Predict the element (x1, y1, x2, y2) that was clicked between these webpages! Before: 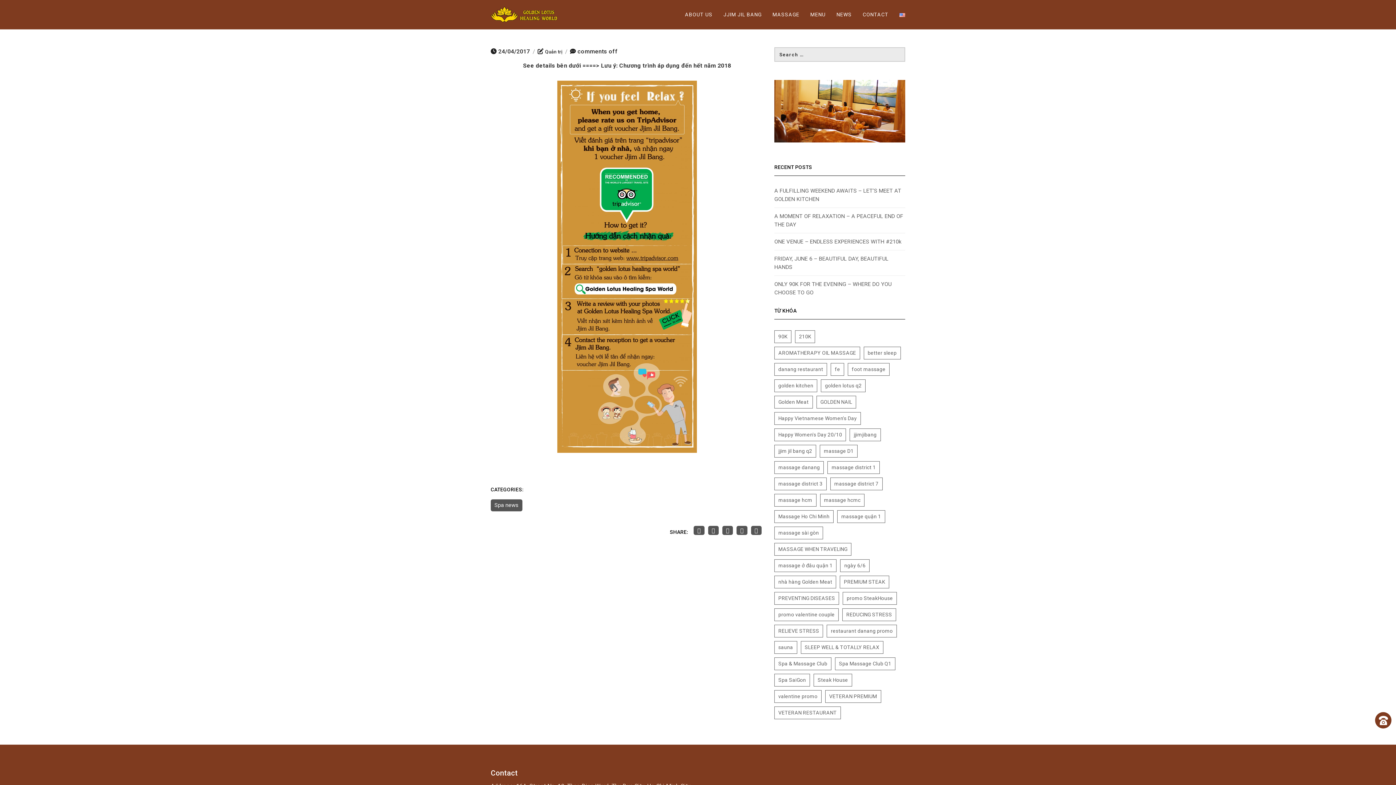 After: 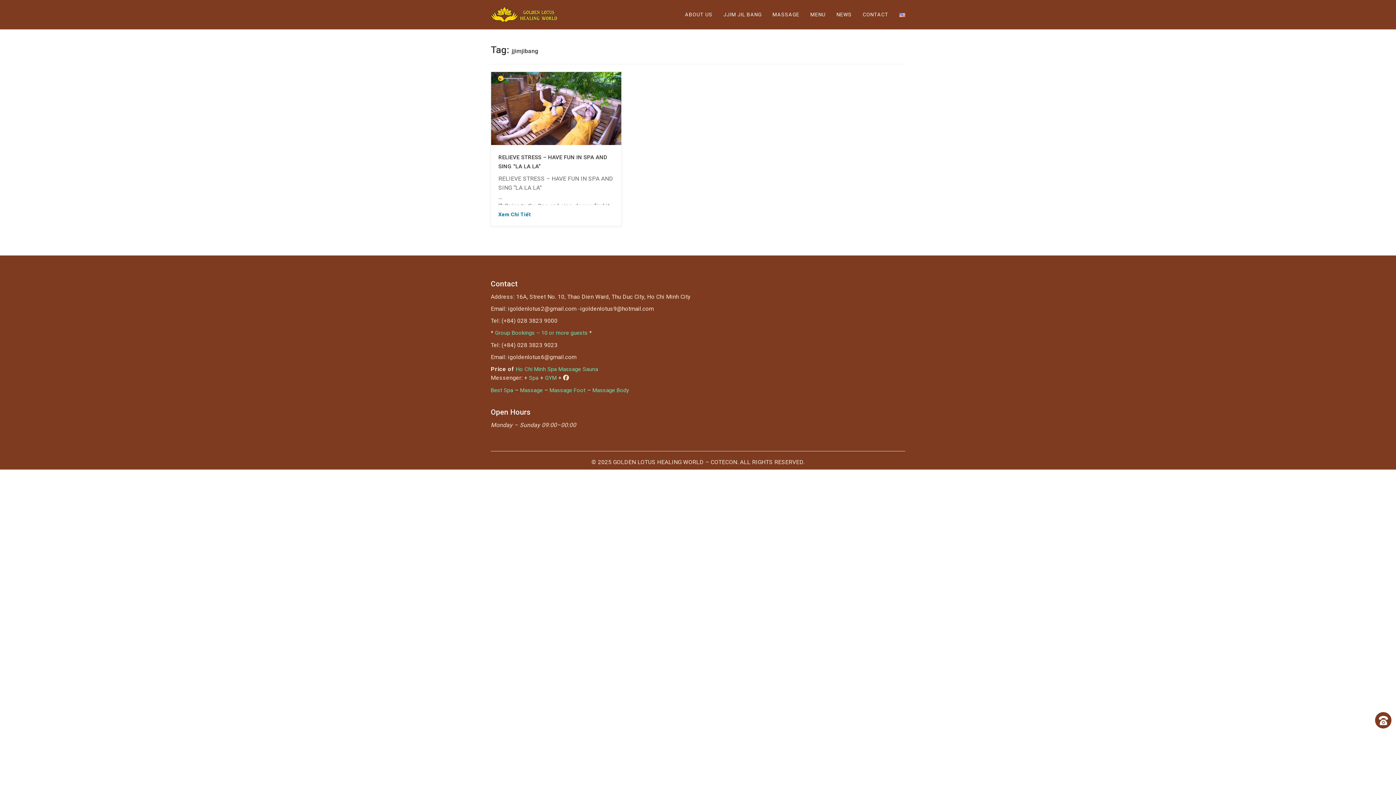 Action: label: jjimjibang (1 item) bbox: (849, 428, 880, 441)